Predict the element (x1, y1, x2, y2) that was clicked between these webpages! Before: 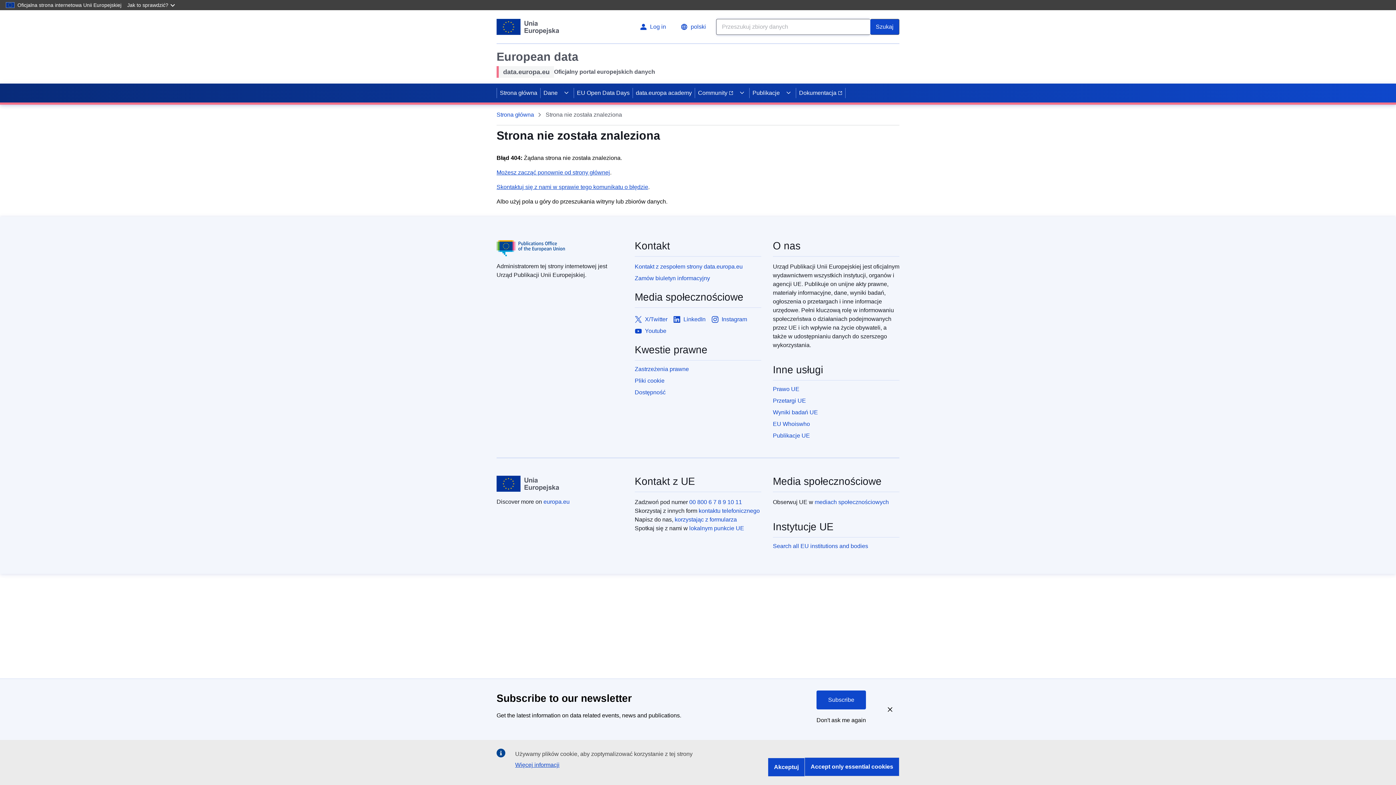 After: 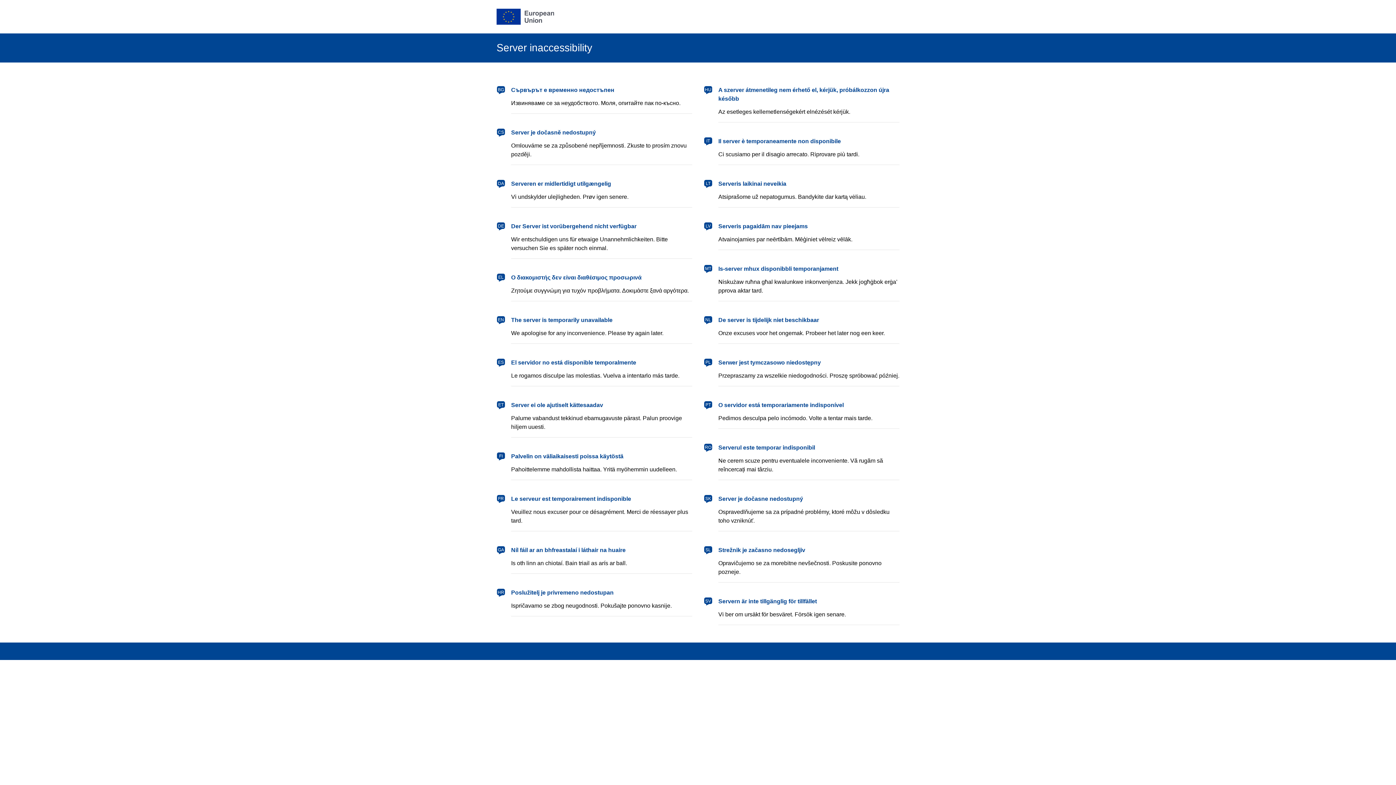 Action: label: Log in bbox: (634, 18, 672, 34)